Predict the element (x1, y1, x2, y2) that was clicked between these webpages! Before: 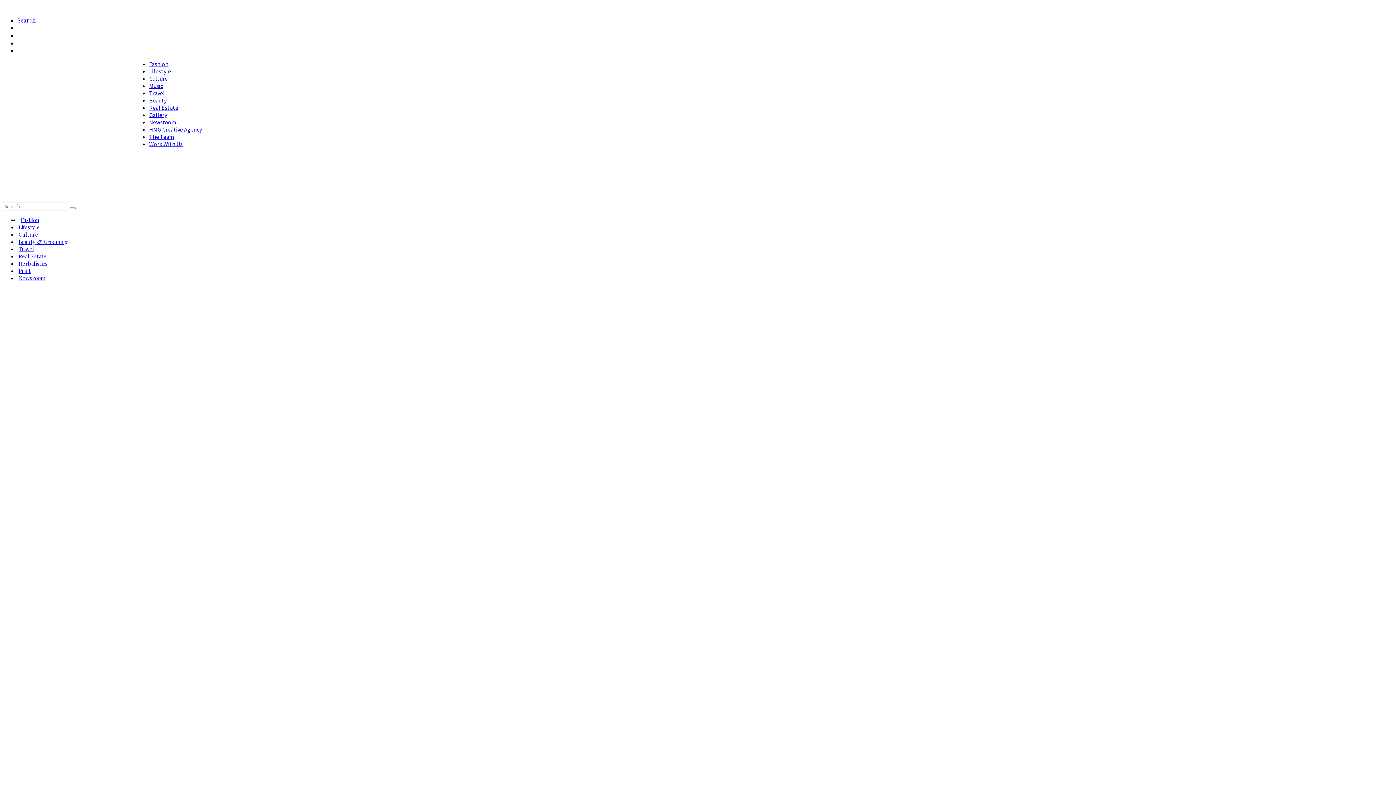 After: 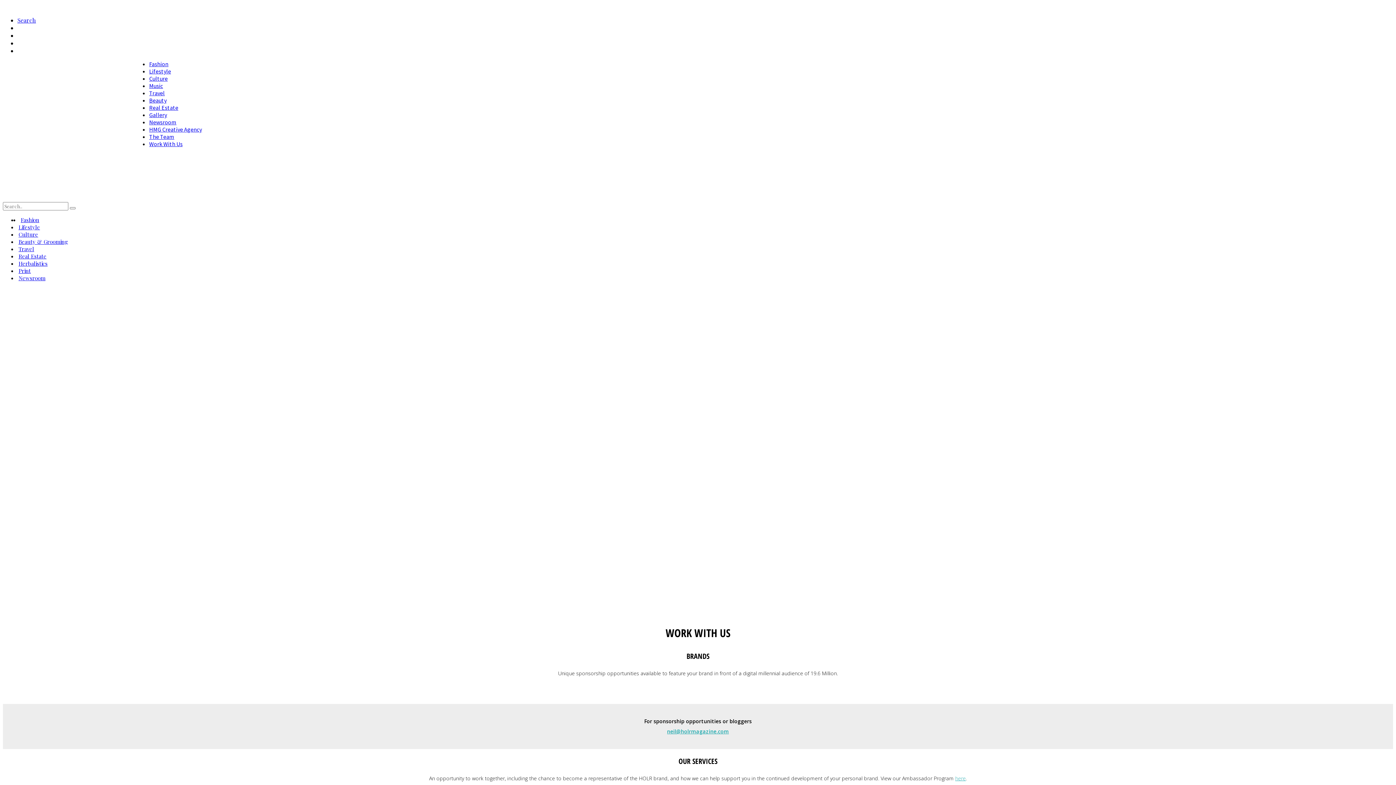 Action: label: WORK WITH US bbox: (96, 4, 140, 10)